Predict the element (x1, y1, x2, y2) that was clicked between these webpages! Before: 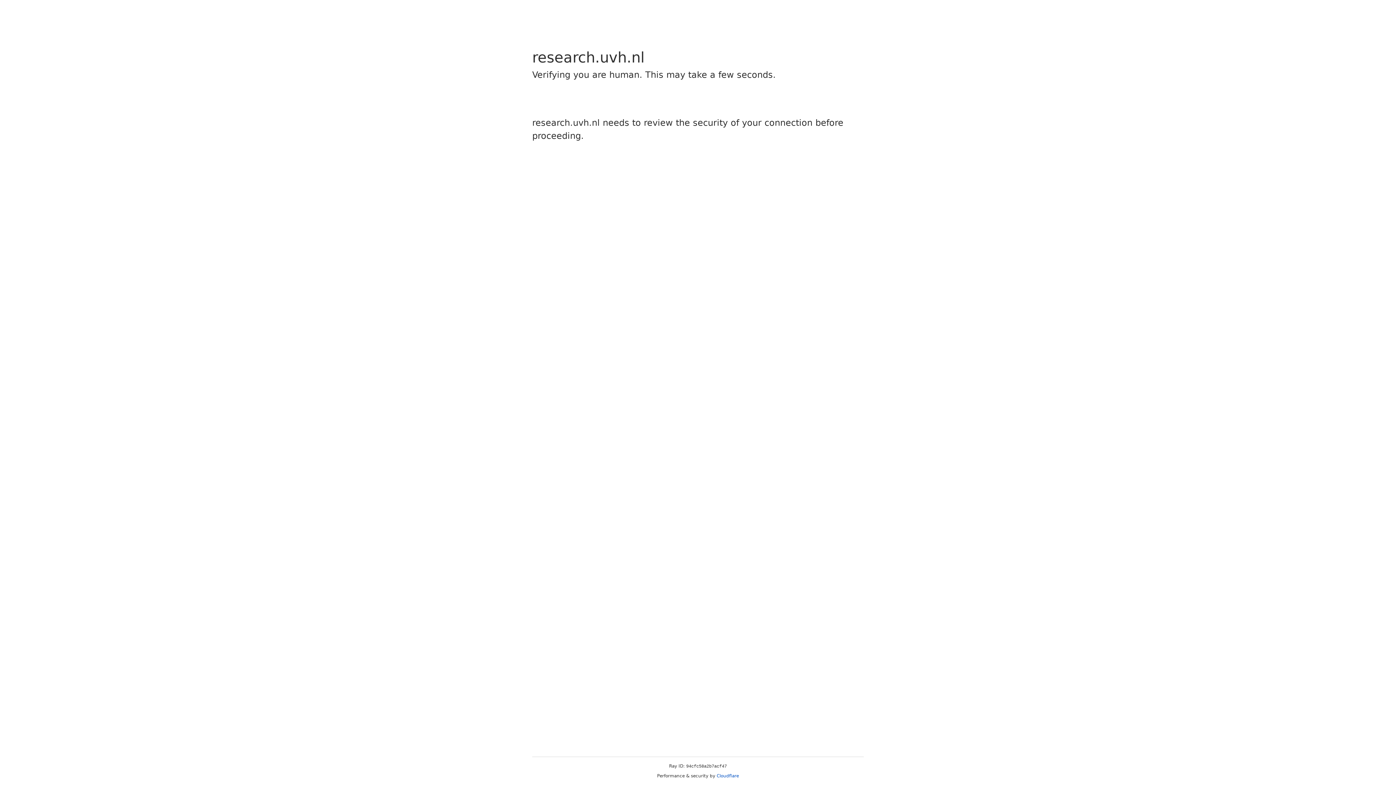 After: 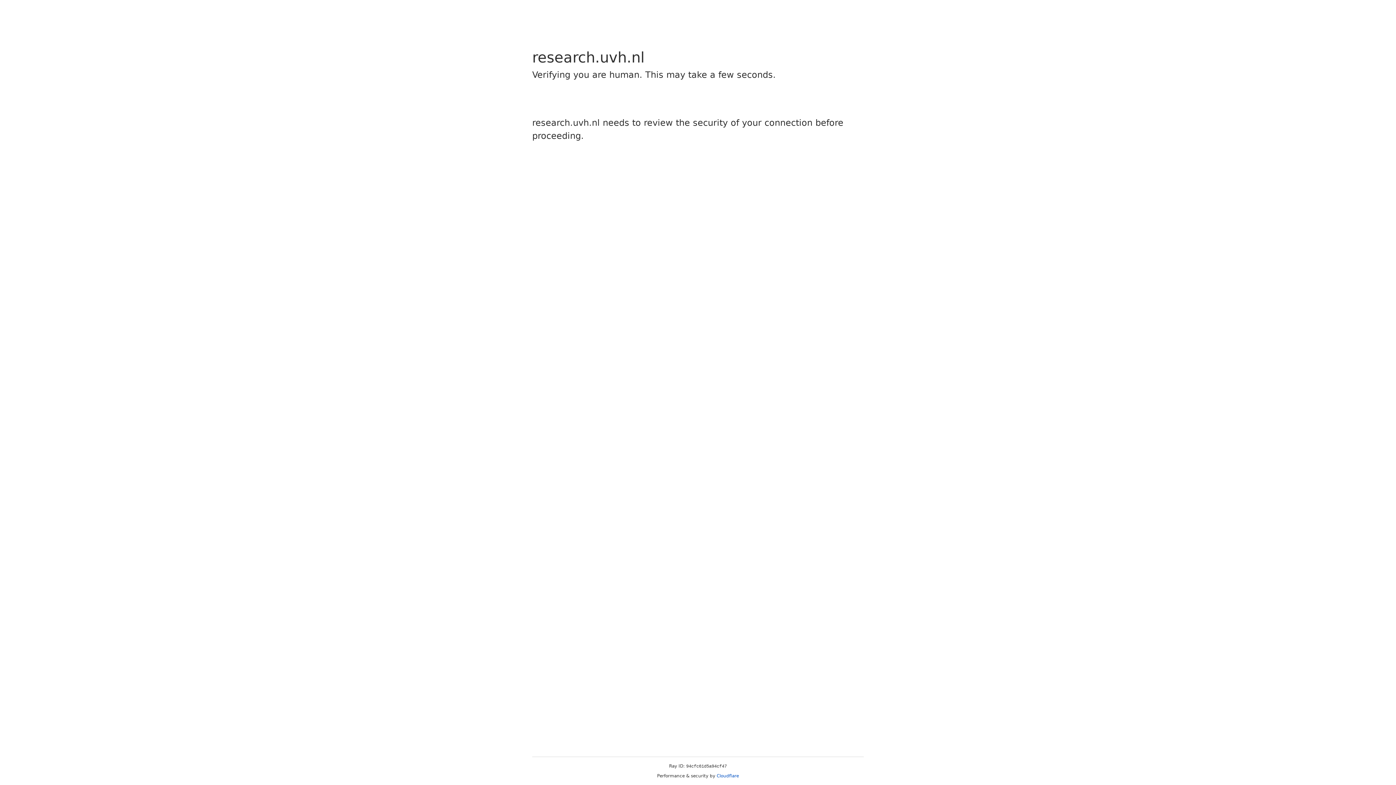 Action: label: Cloudflare bbox: (716, 773, 739, 778)